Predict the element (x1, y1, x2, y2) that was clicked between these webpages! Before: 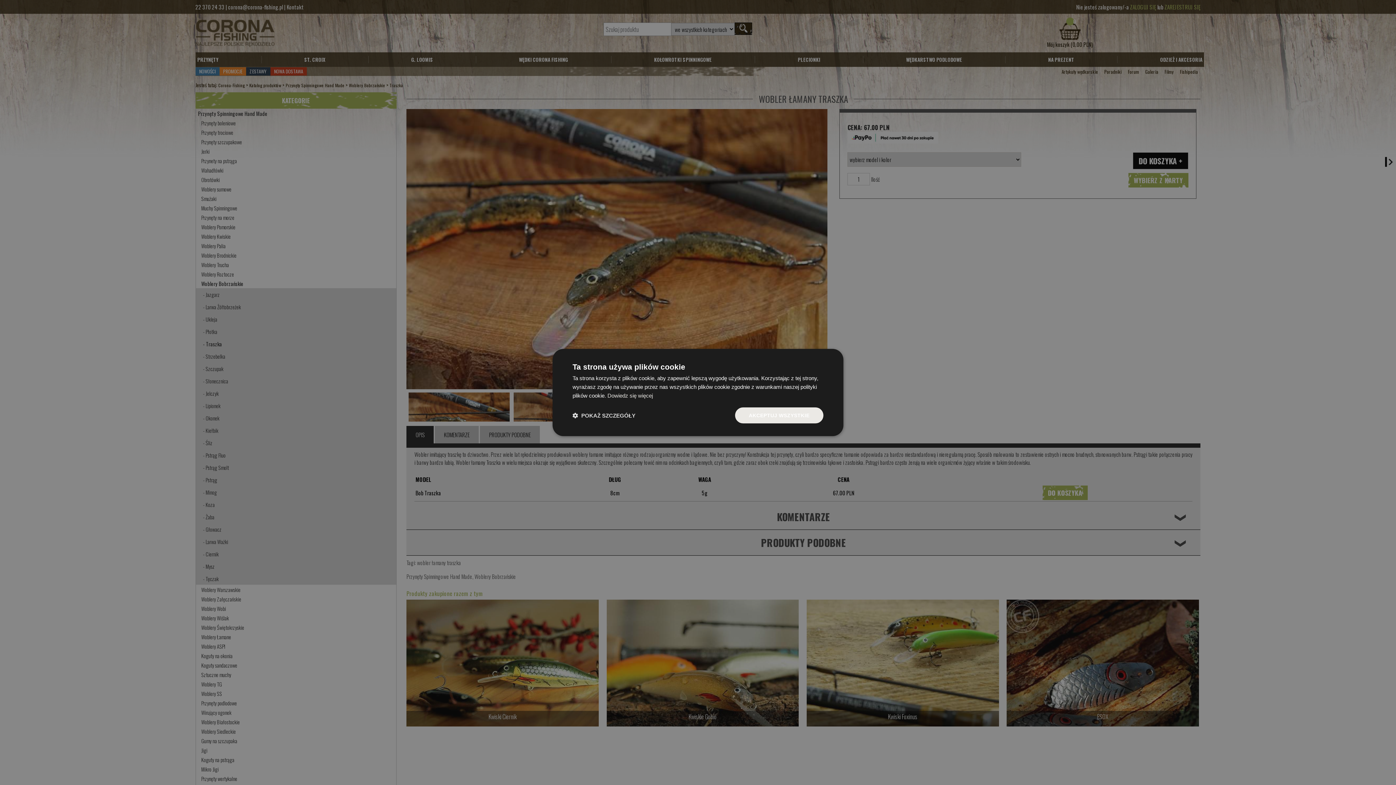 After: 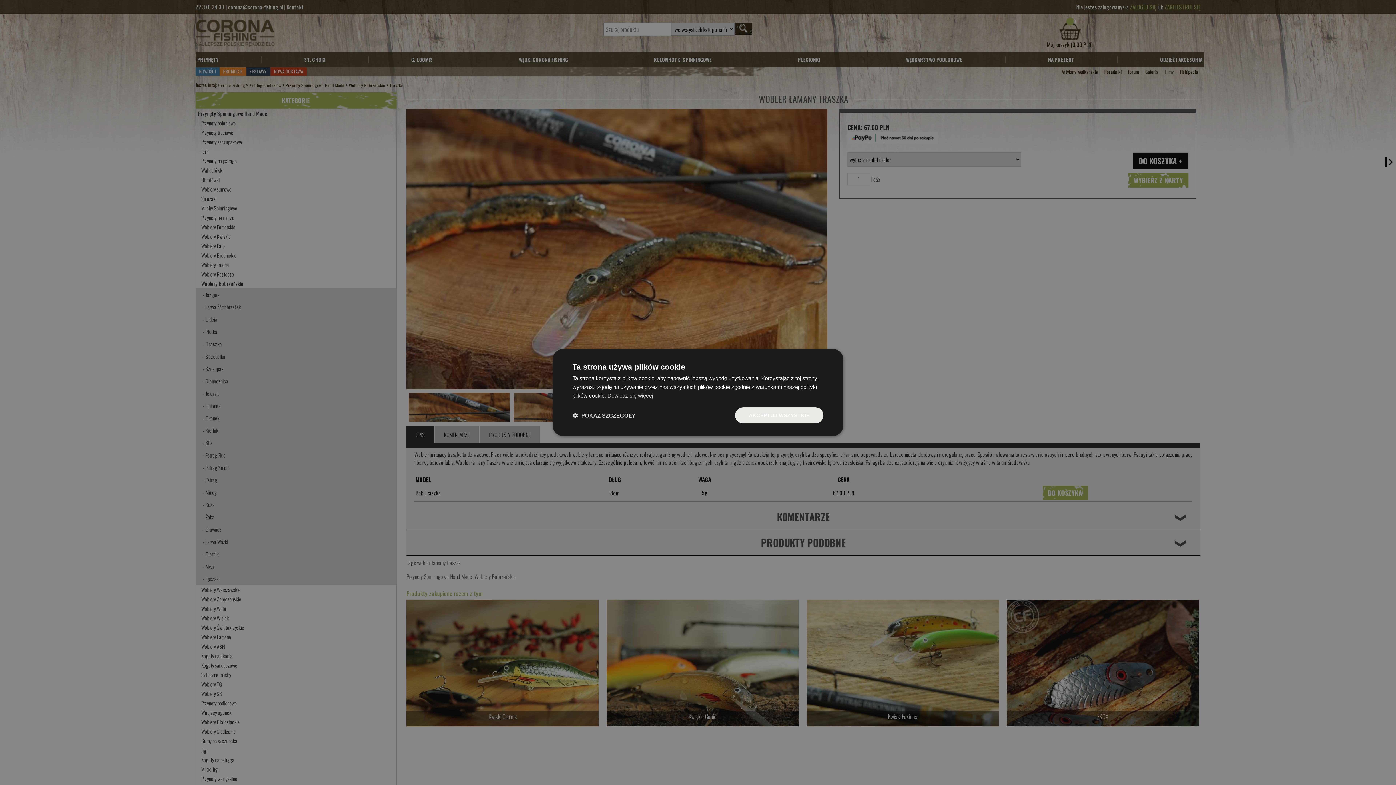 Action: bbox: (607, 392, 653, 398) label: Dowiedz się więcej, opens a new window